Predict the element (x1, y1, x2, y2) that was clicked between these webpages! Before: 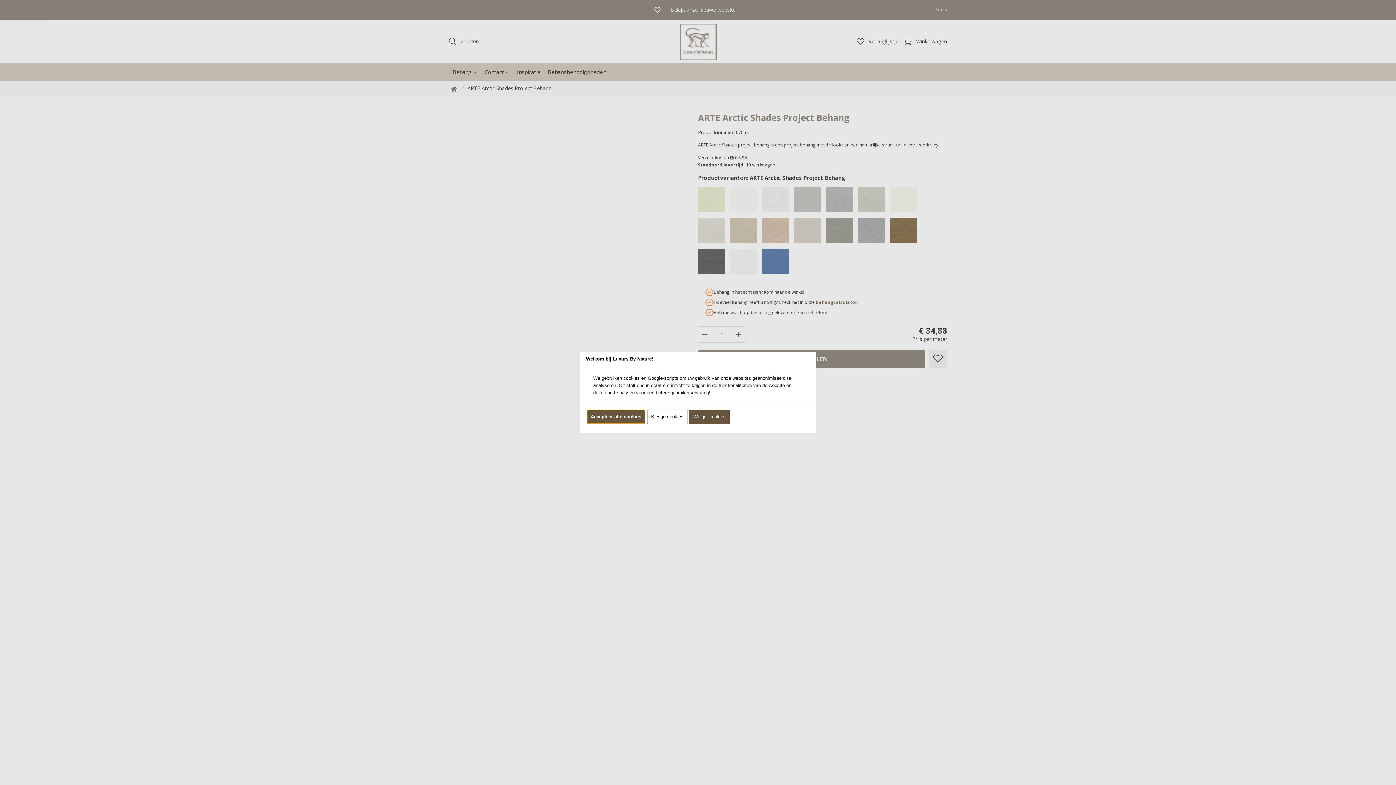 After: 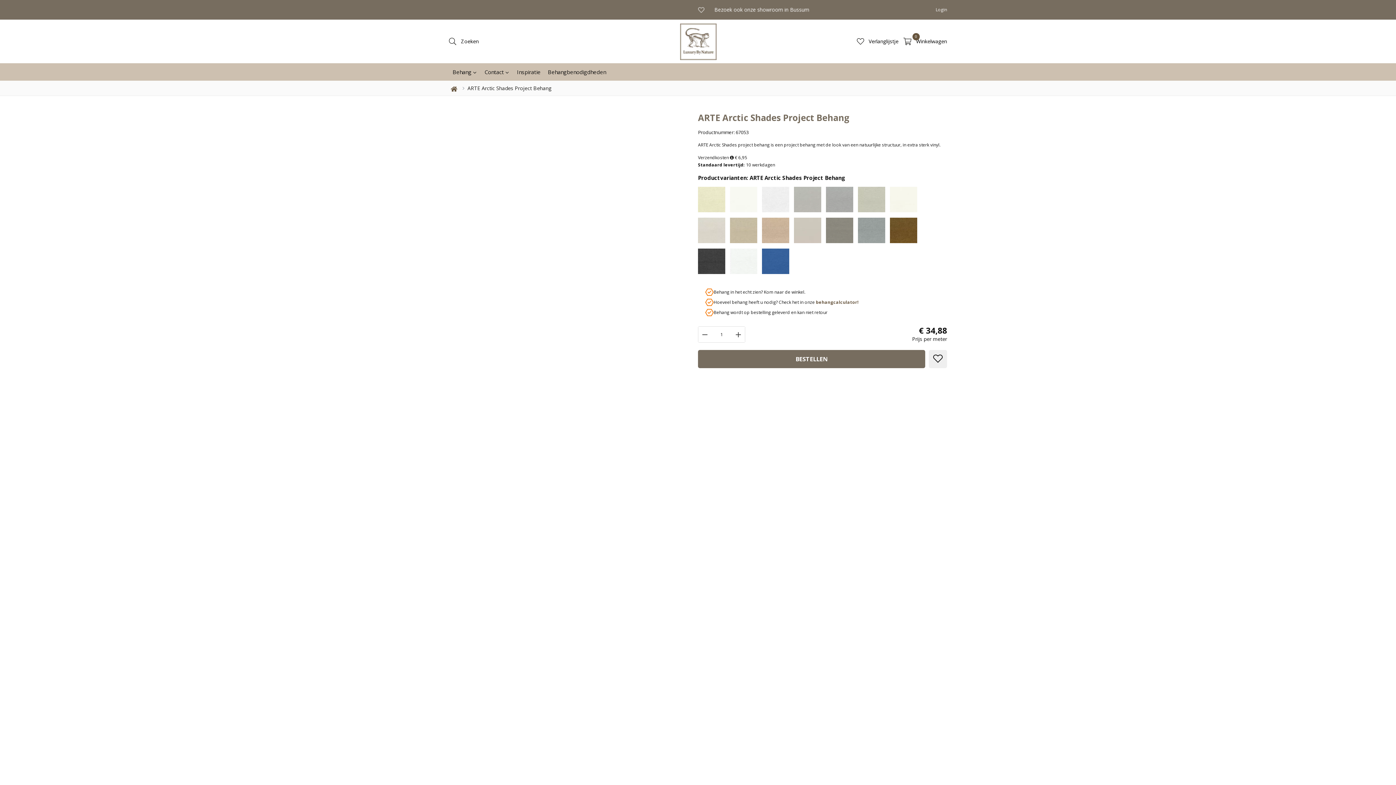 Action: label: Weiger cookies bbox: (689, 409, 729, 424)